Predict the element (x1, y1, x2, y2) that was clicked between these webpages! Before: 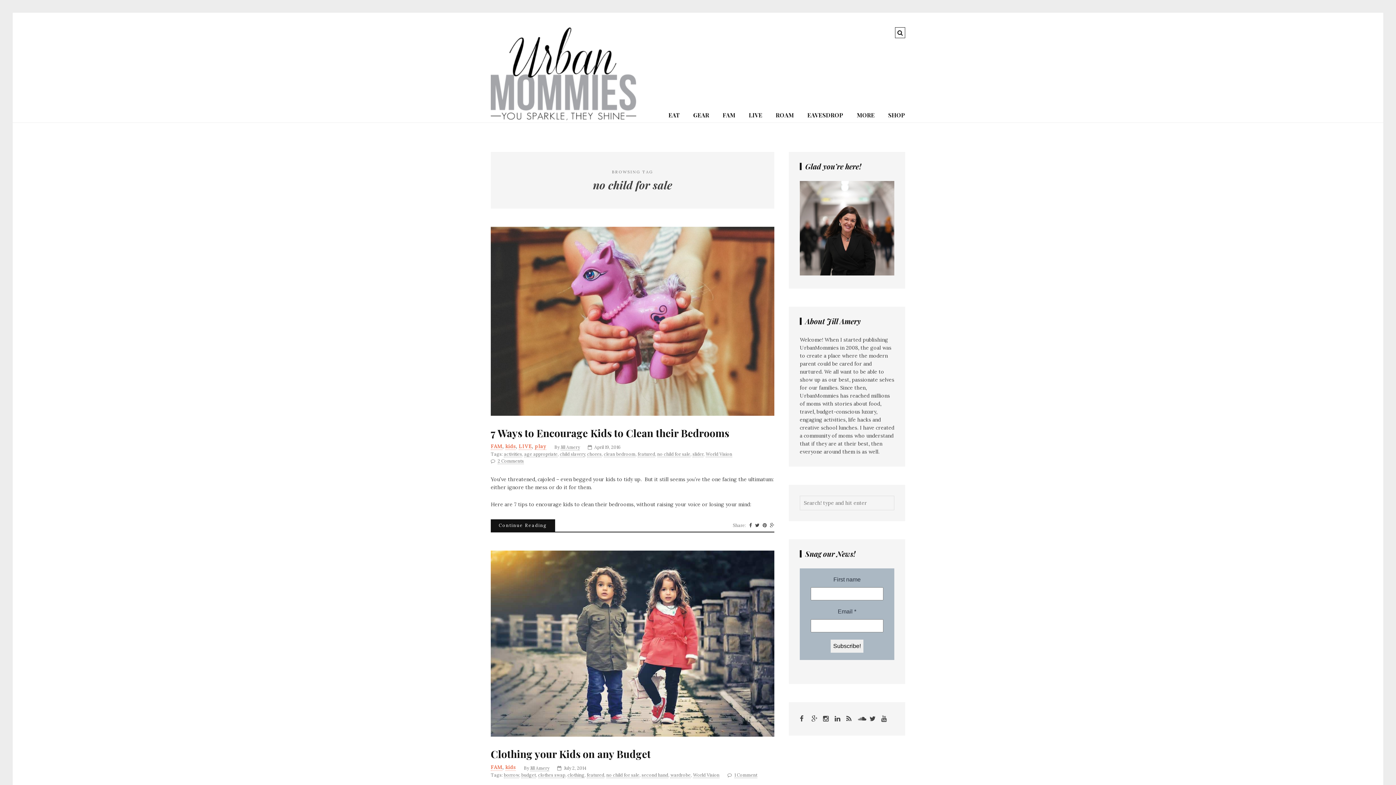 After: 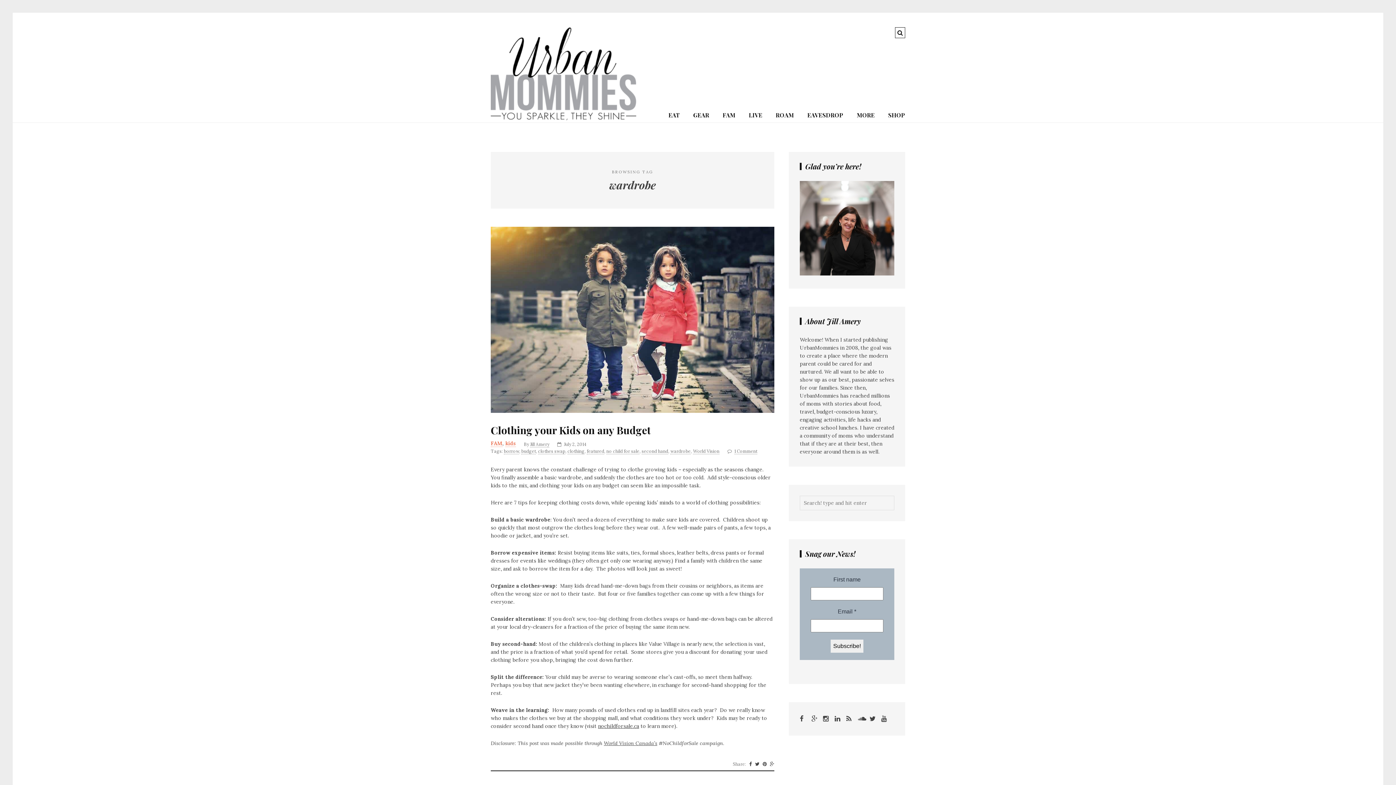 Action: label: wardrobe bbox: (670, 772, 690, 778)